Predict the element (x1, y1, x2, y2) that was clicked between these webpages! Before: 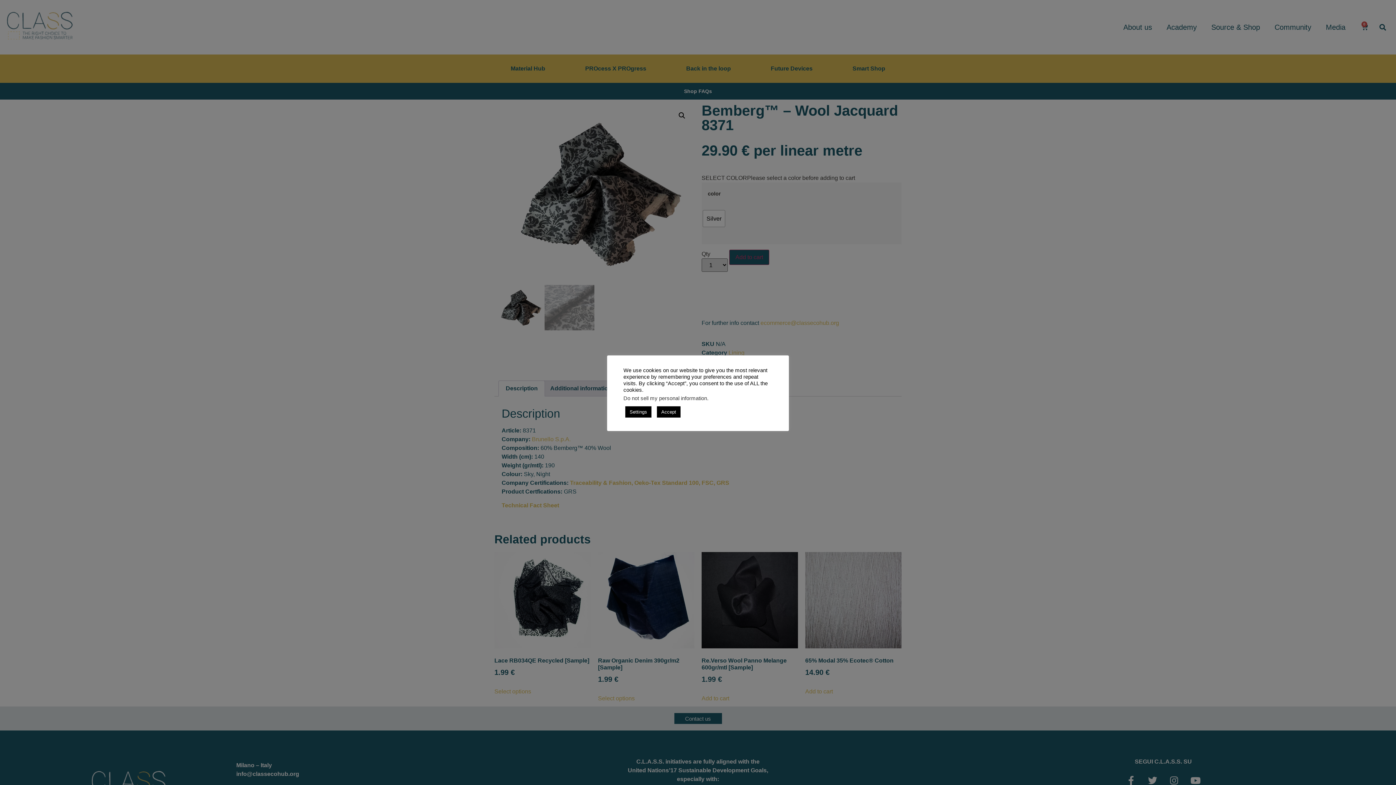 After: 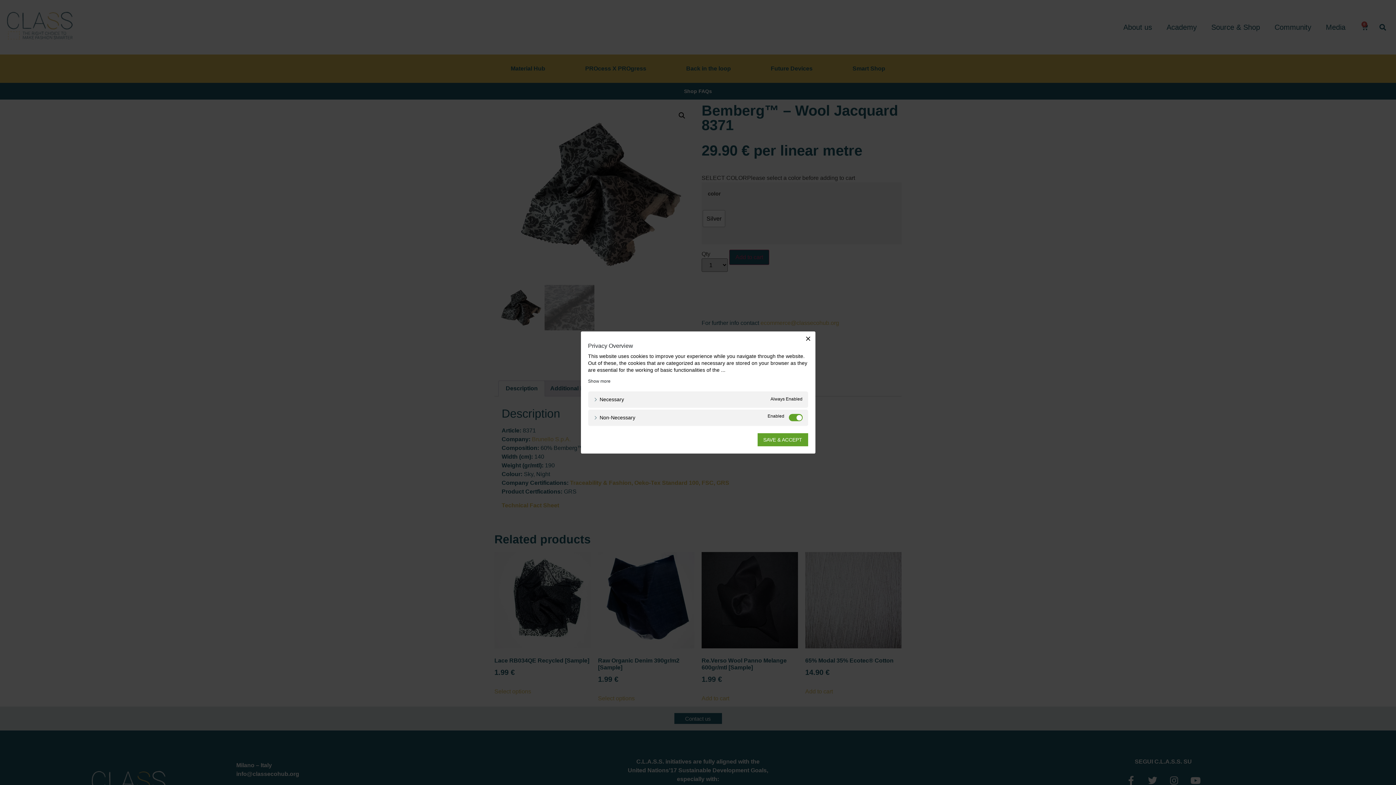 Action: bbox: (625, 406, 651, 417) label: Settings